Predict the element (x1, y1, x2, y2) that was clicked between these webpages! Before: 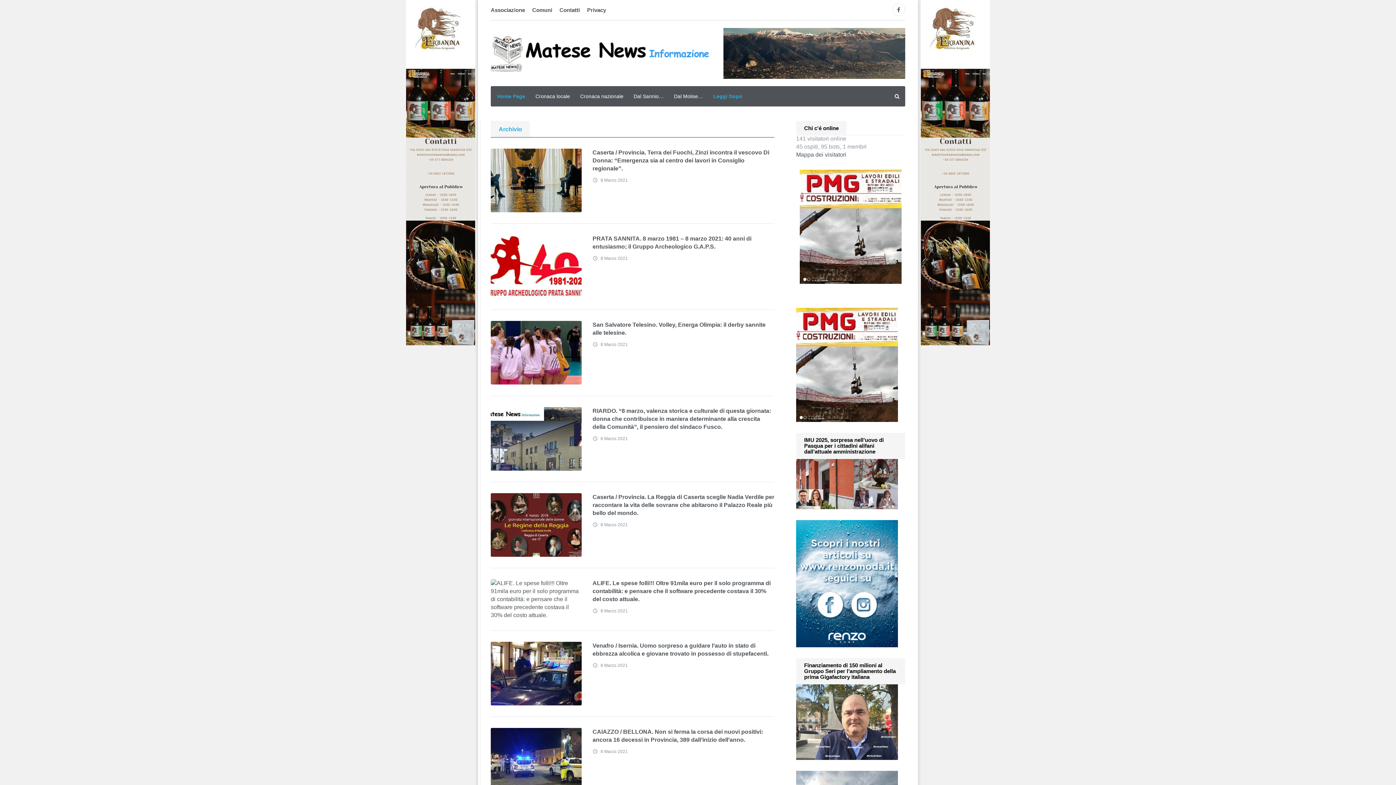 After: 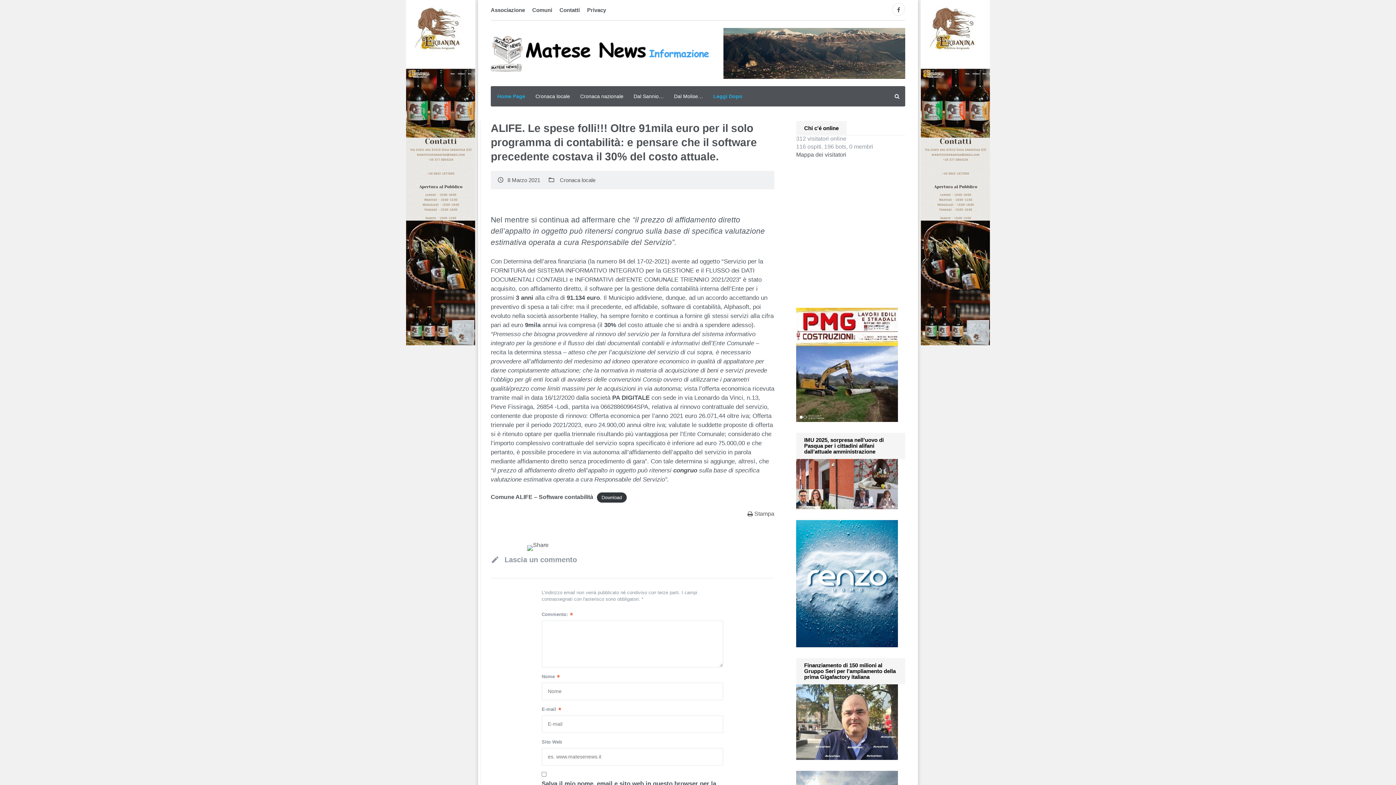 Action: bbox: (490, 596, 581, 602)